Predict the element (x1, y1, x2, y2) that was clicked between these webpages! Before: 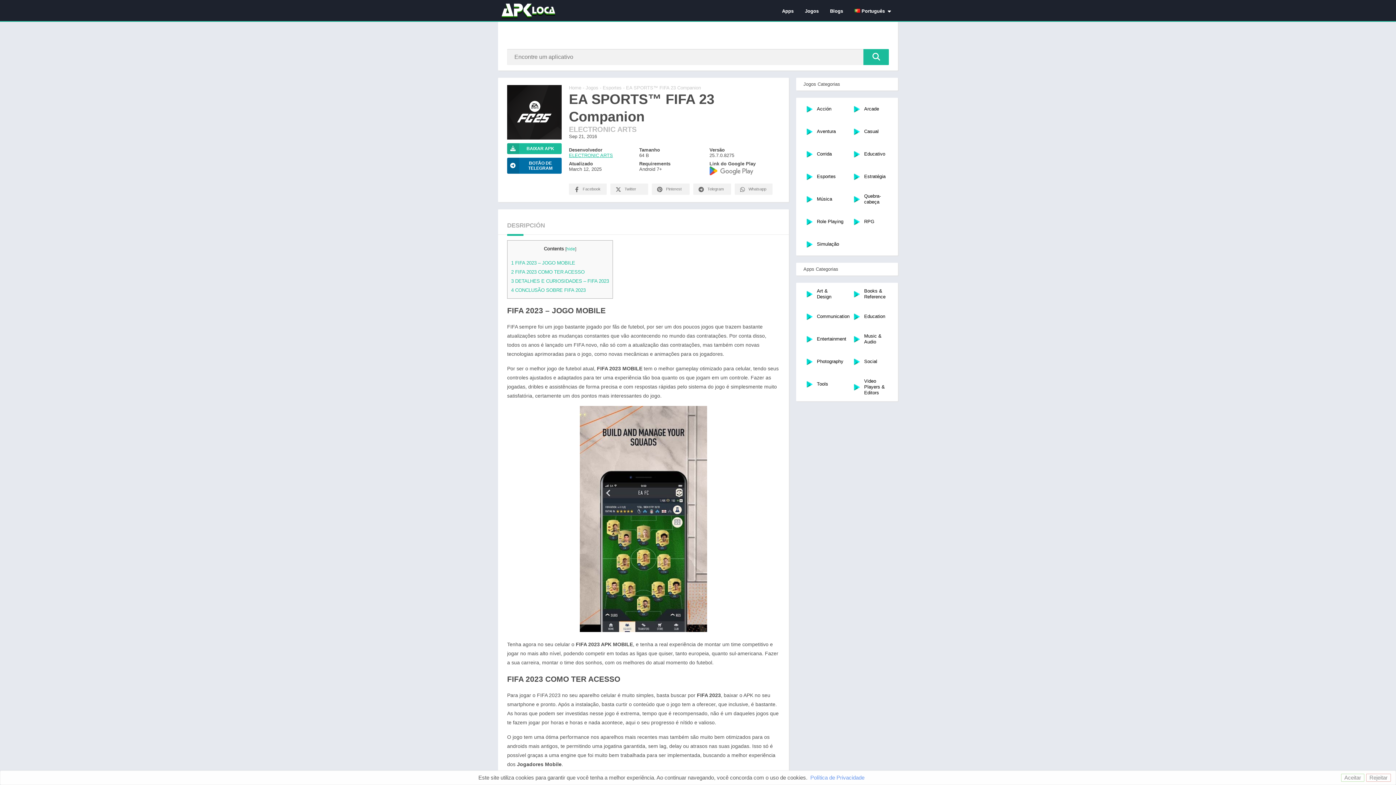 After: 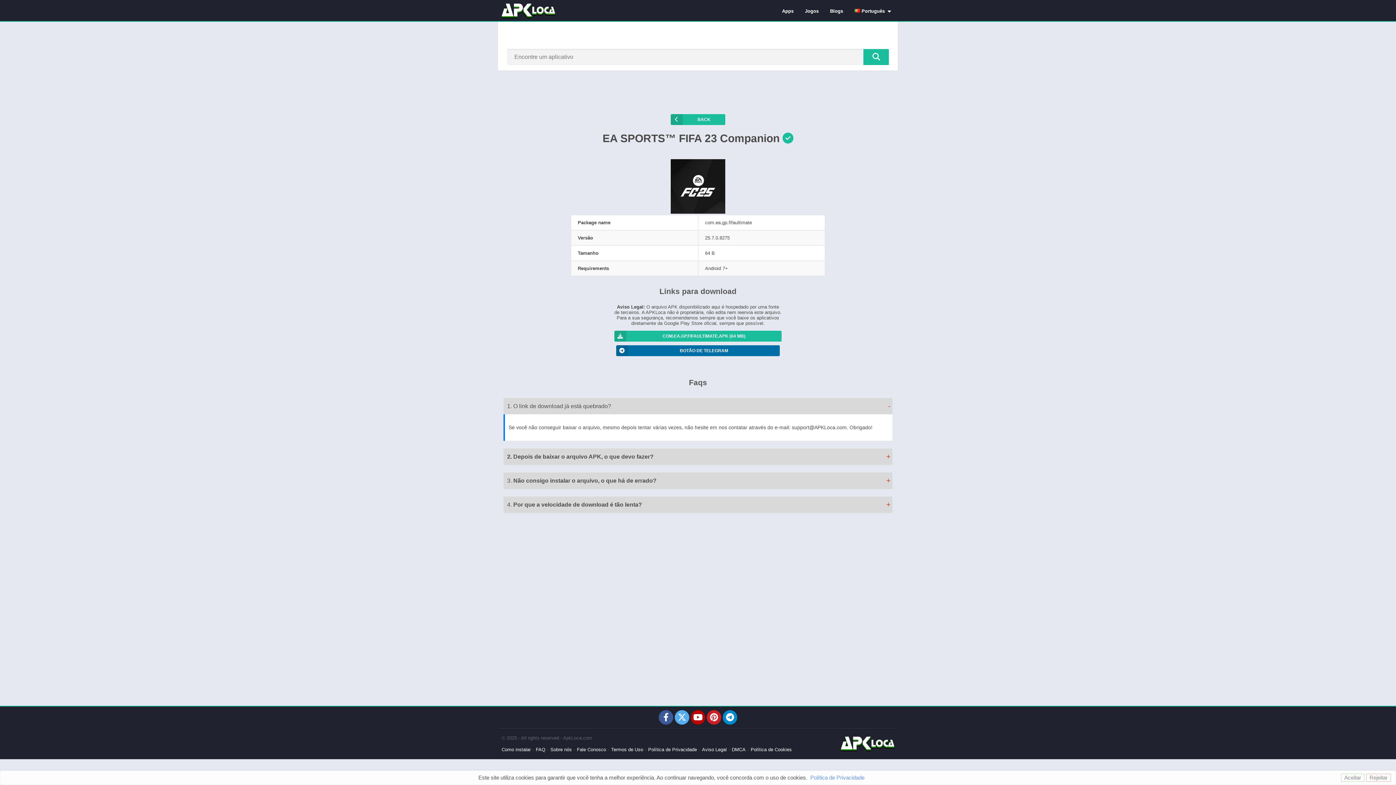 Action: label: BAIXAR APK bbox: (507, 143, 561, 154)